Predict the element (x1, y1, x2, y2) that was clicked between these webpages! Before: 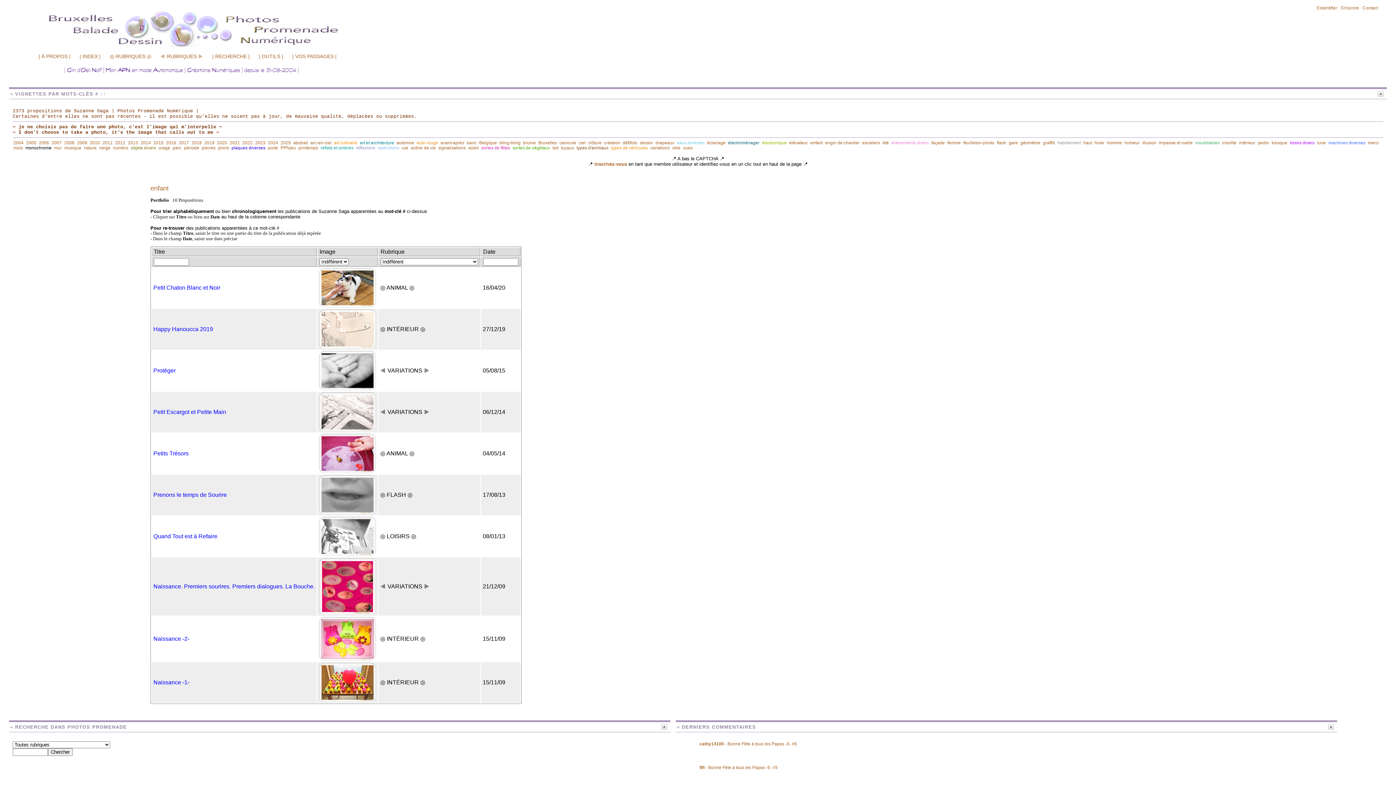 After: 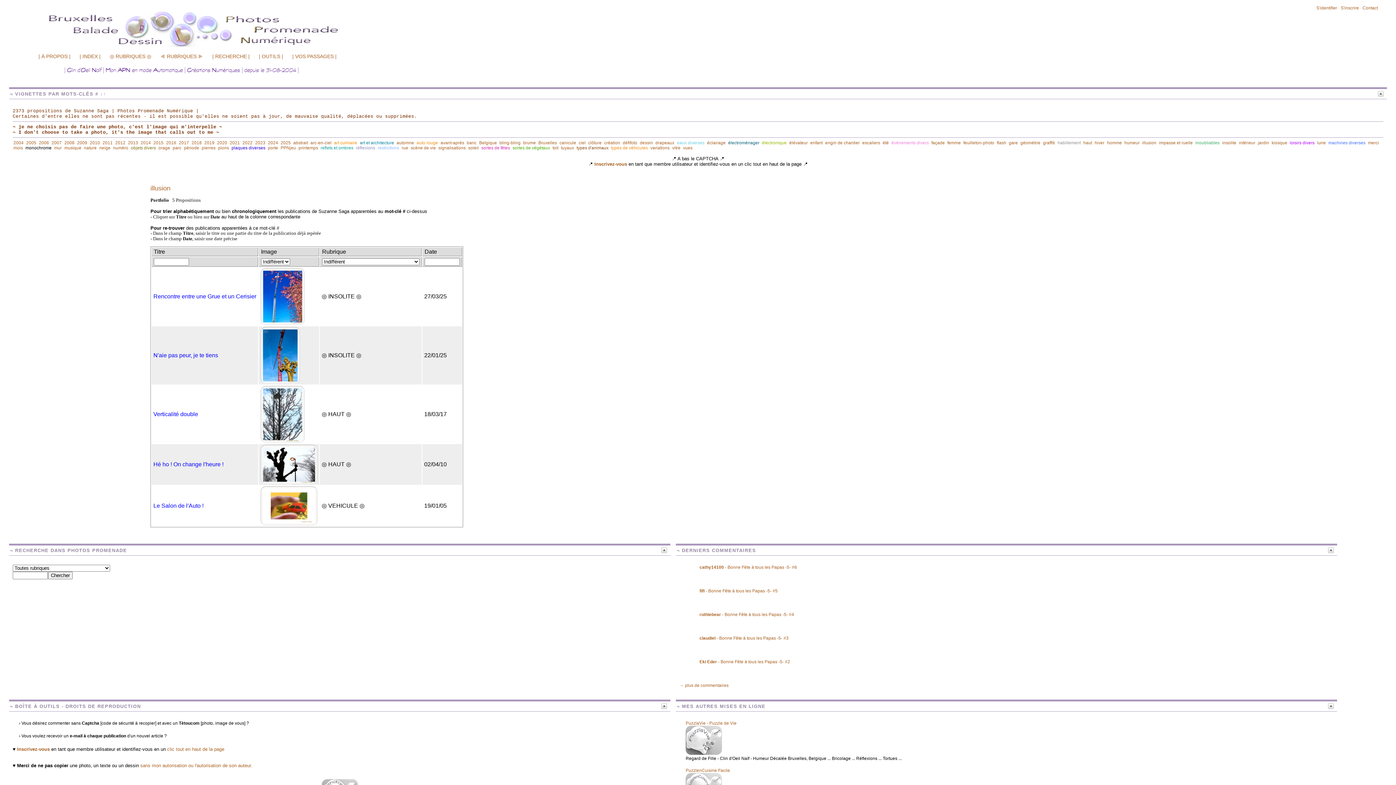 Action: bbox: (1142, 140, 1156, 145) label: illusion